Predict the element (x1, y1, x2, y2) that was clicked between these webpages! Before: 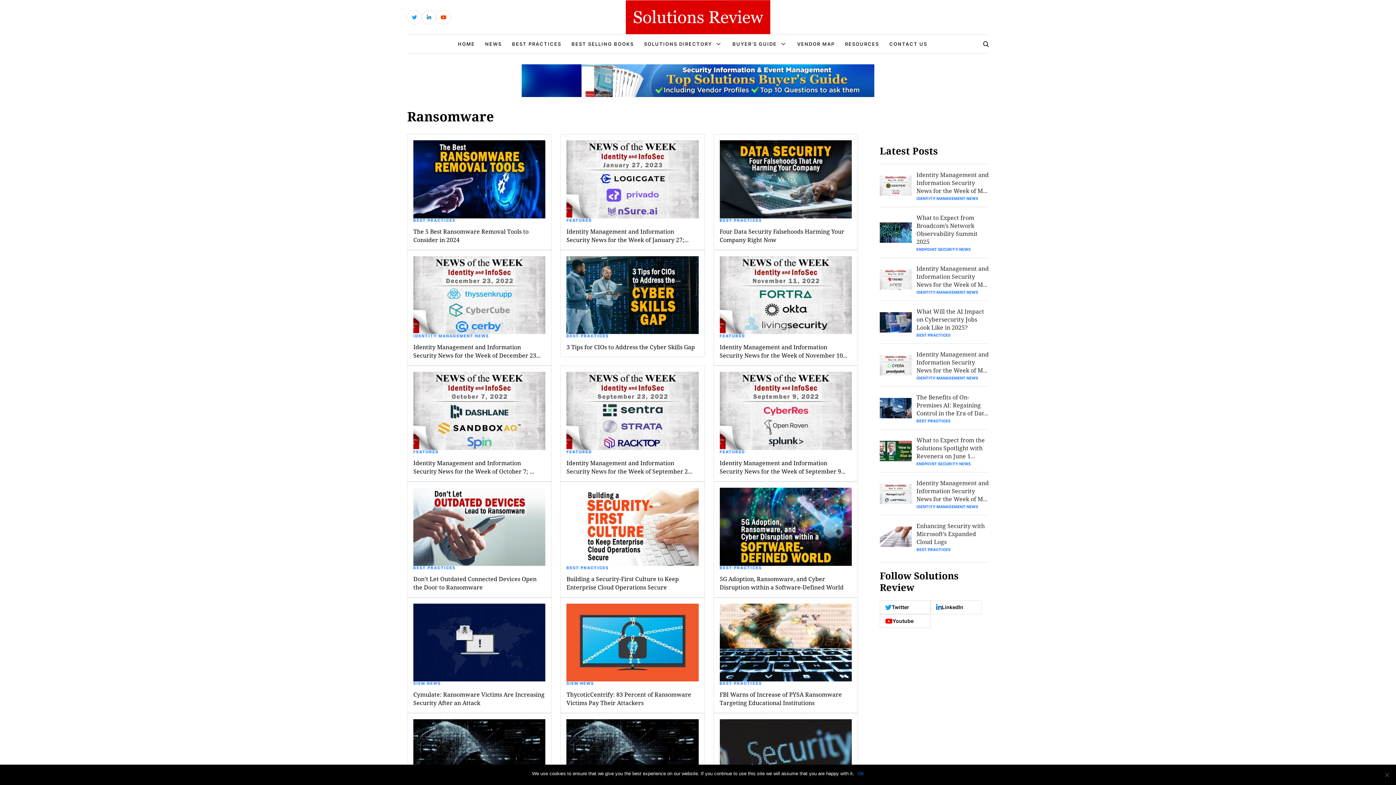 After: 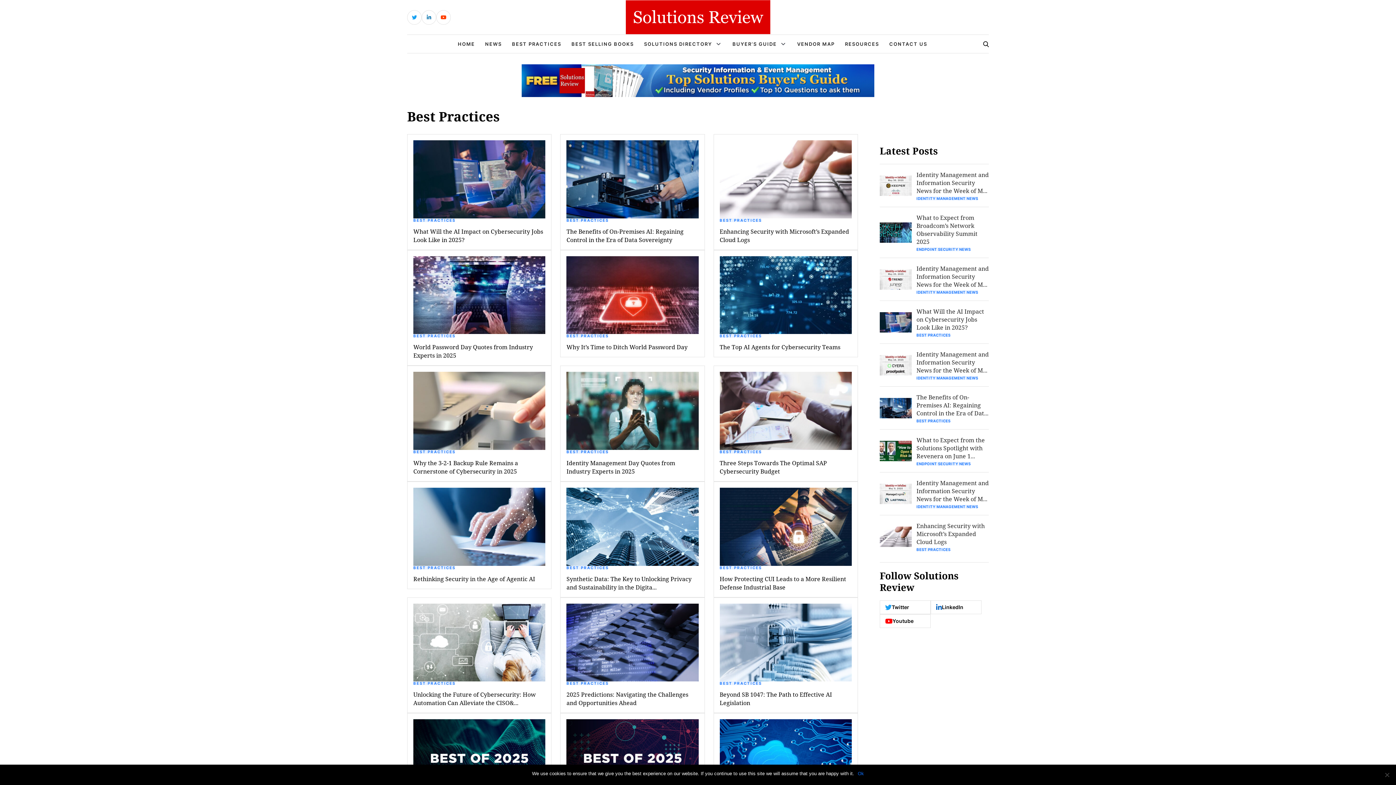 Action: label: BEST PRACTICES bbox: (512, 40, 561, 47)